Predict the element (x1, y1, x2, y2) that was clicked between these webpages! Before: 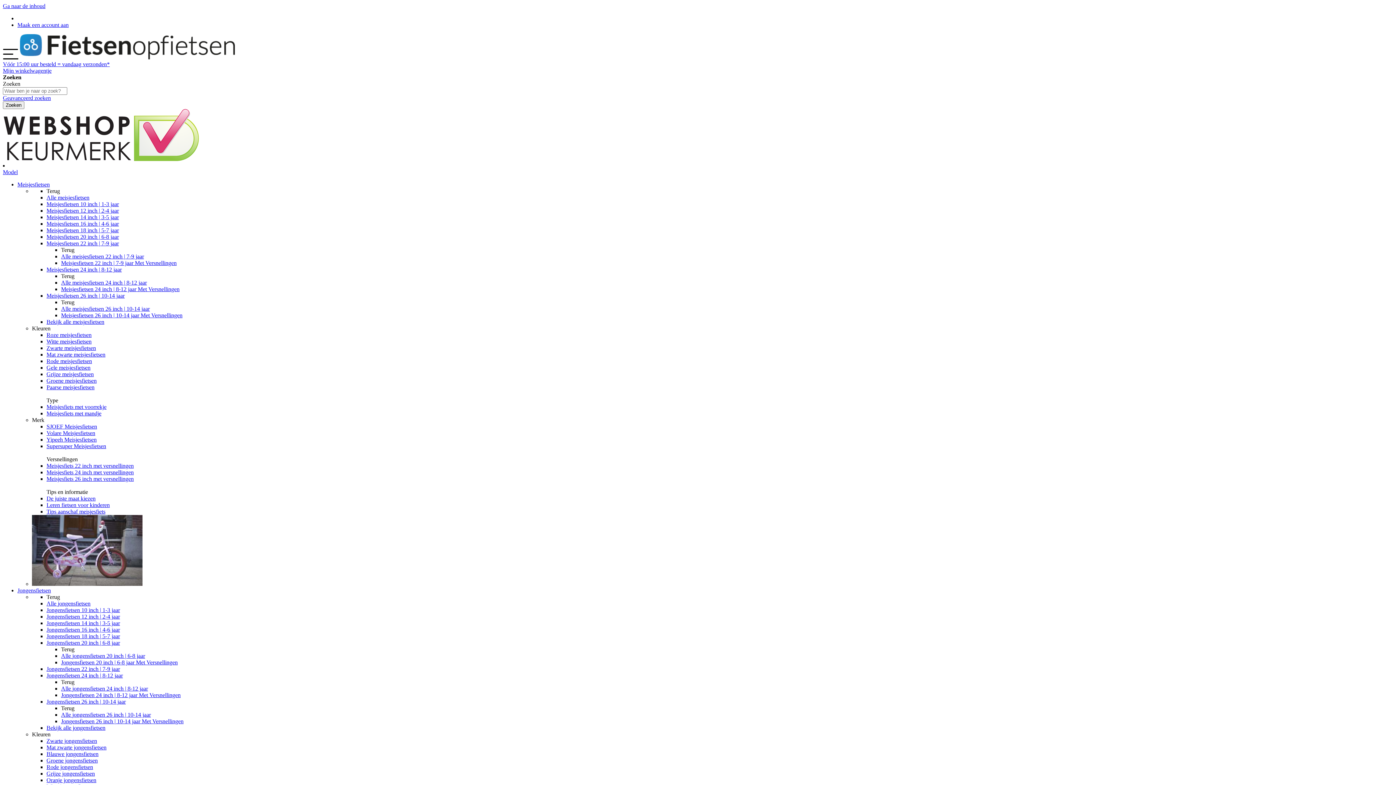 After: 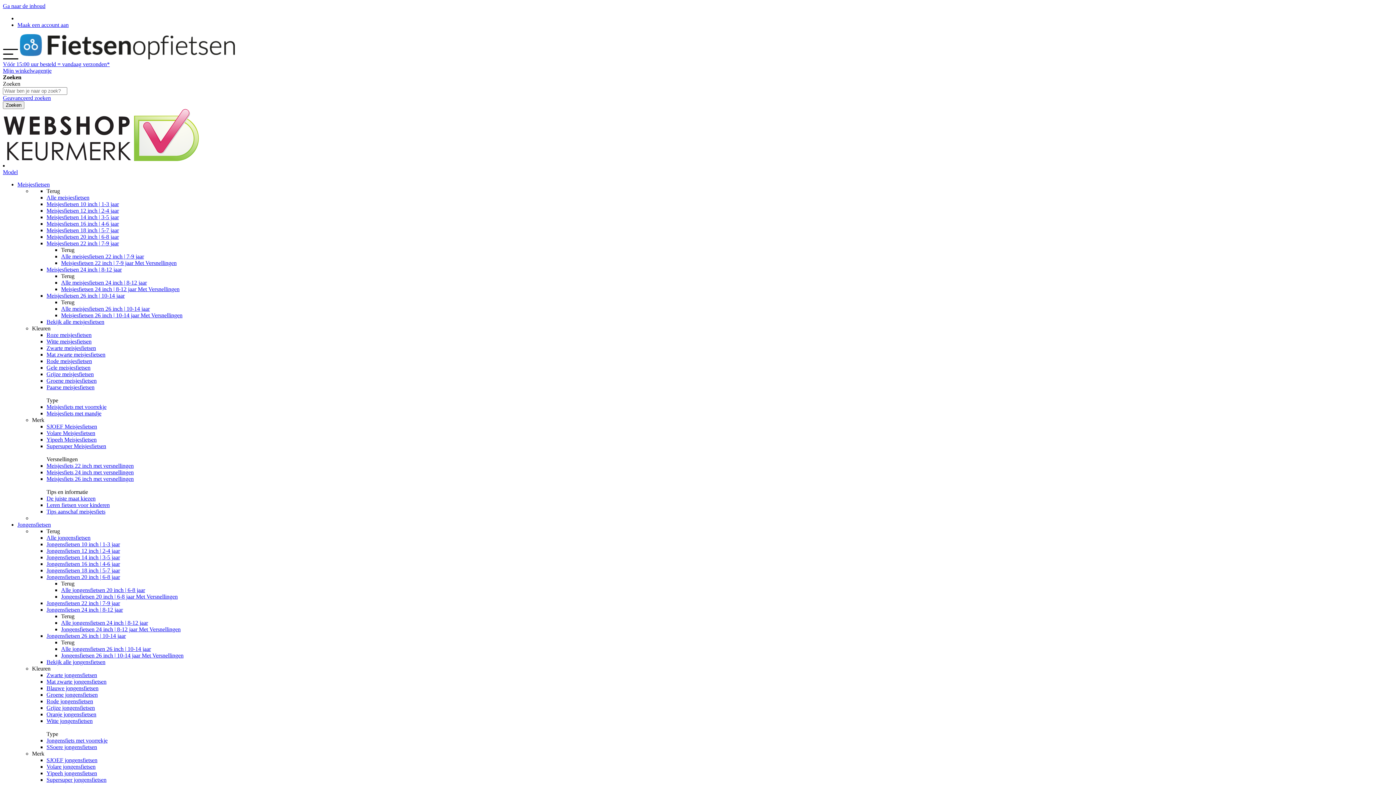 Action: bbox: (46, 227, 118, 233) label: Meisjesfietsen 18 inch | 5-7 jaar